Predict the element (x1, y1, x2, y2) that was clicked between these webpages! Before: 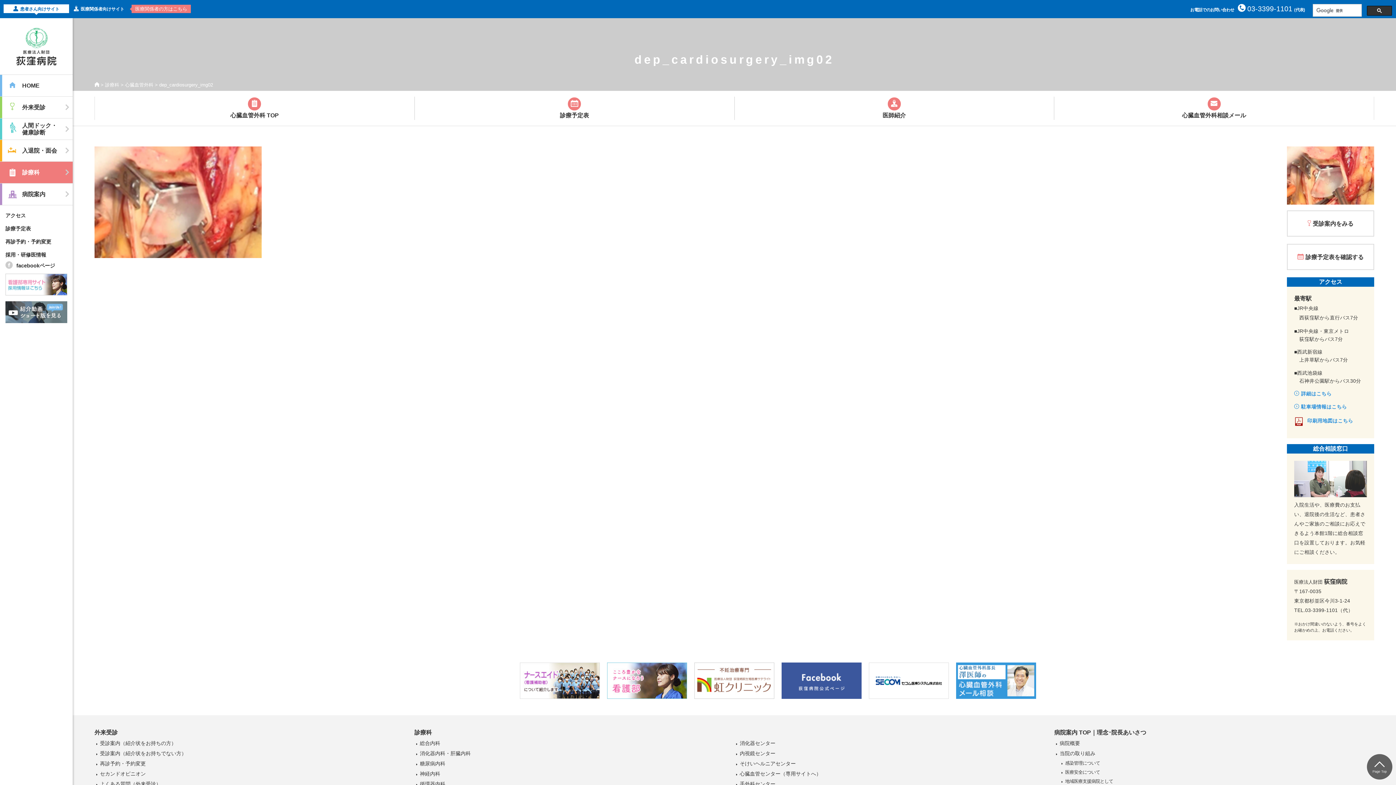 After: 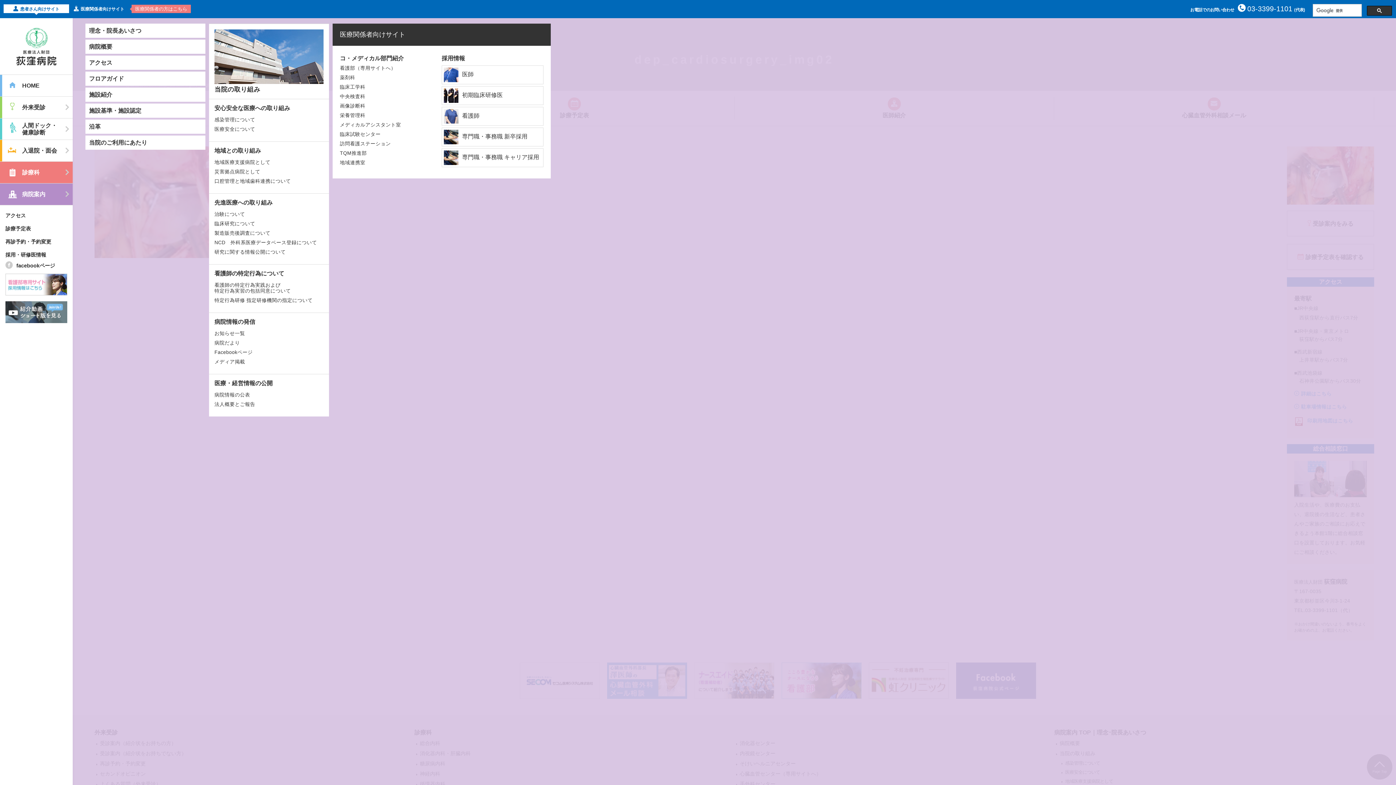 Action: label: 病院案内 bbox: (0, 183, 72, 205)